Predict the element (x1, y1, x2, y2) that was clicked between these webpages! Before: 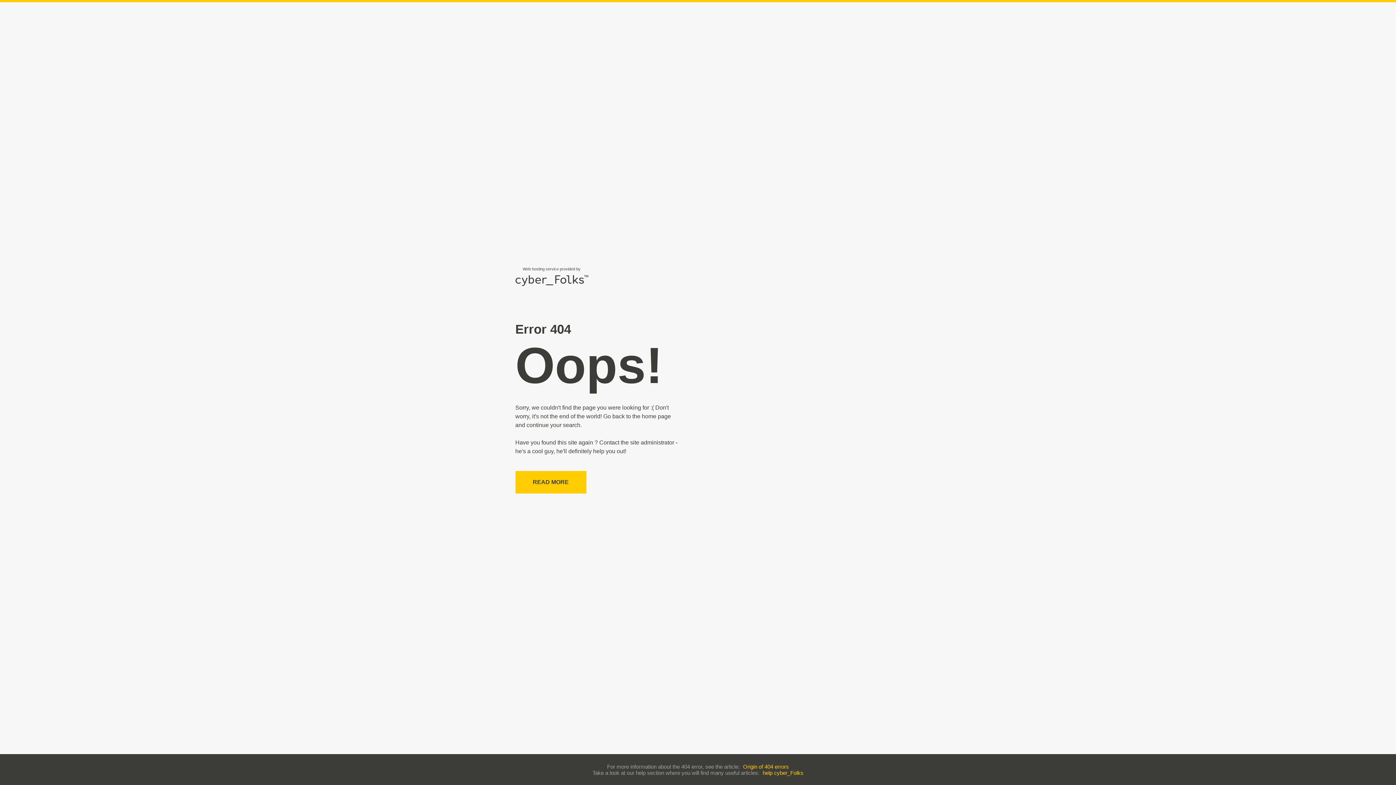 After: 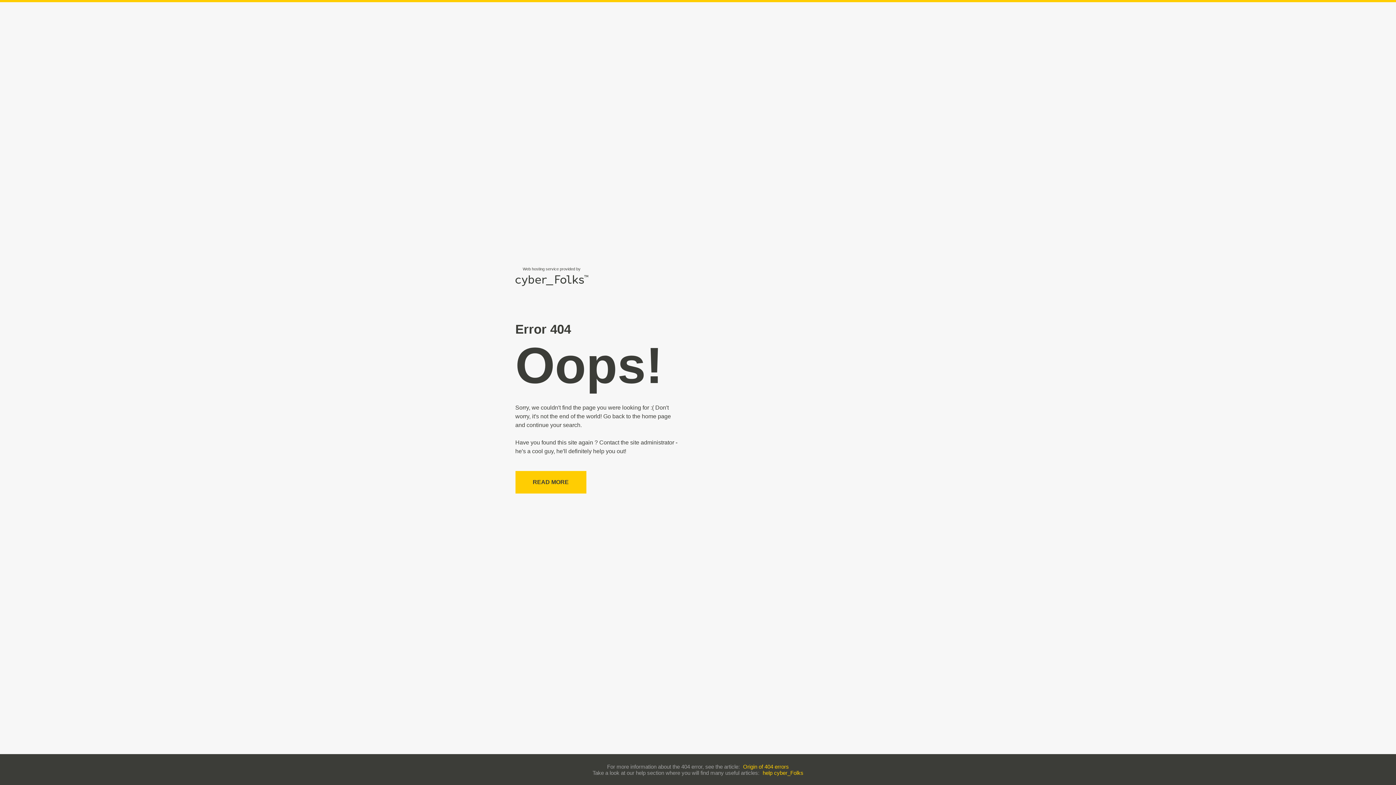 Action: bbox: (762, 770, 803, 776) label: help cyber_Folks